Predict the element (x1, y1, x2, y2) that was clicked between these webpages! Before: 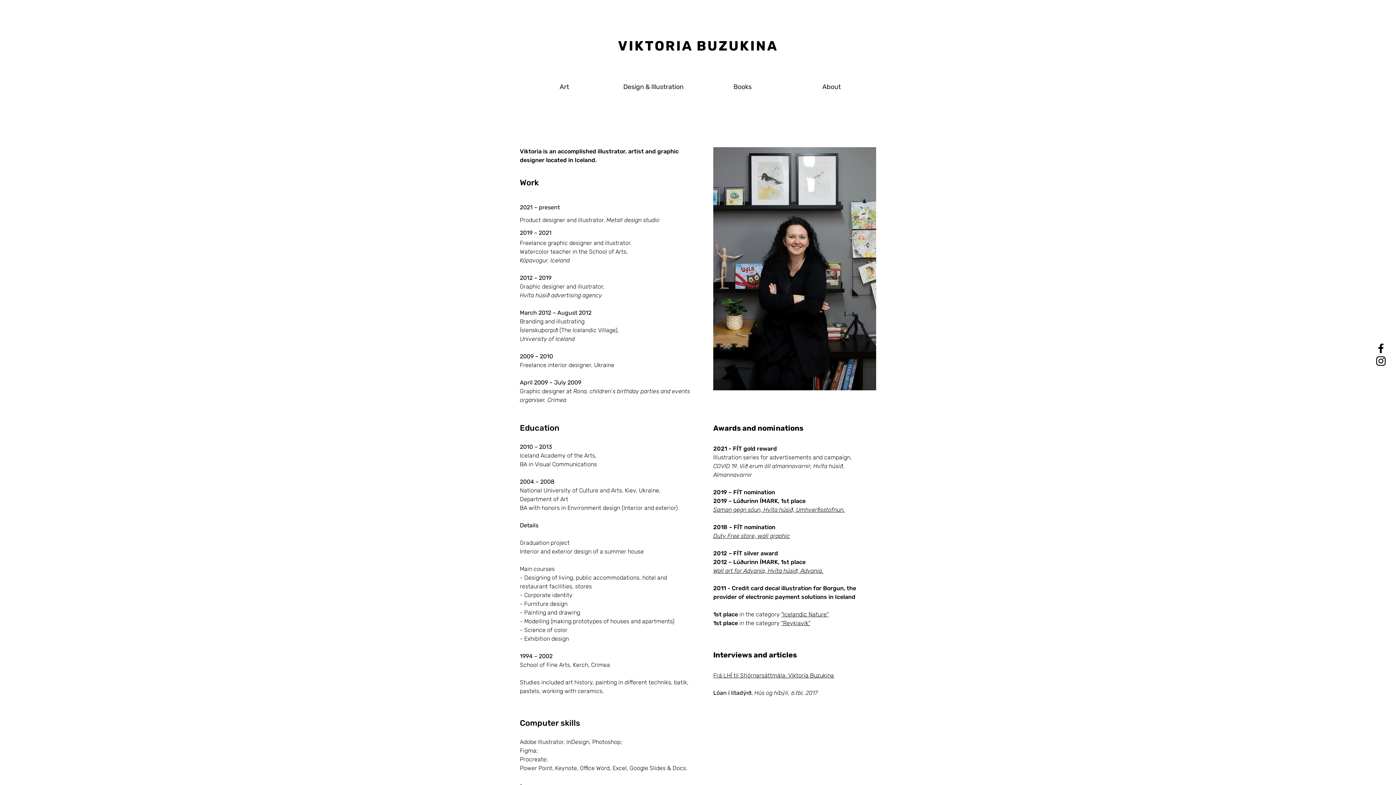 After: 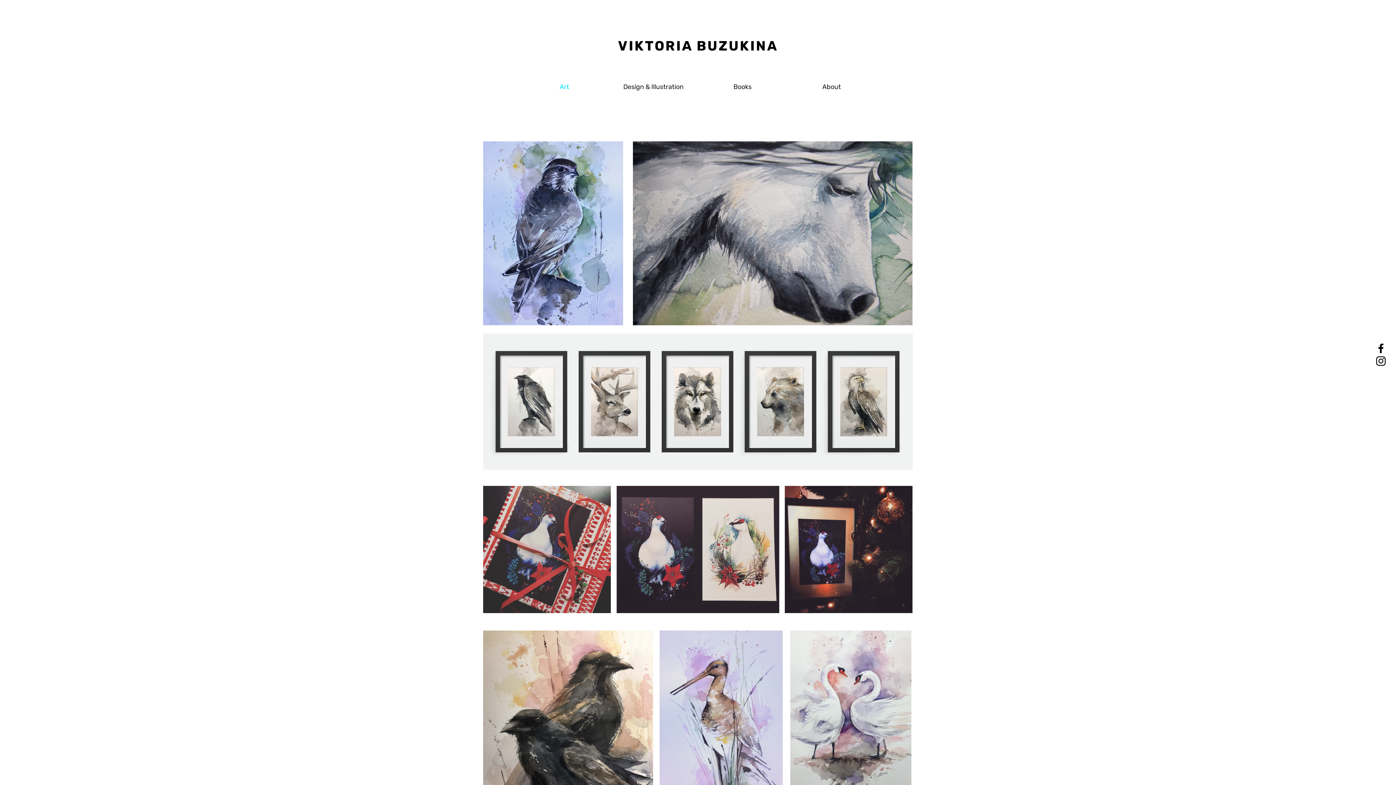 Action: bbox: (520, 79, 609, 94) label: Art